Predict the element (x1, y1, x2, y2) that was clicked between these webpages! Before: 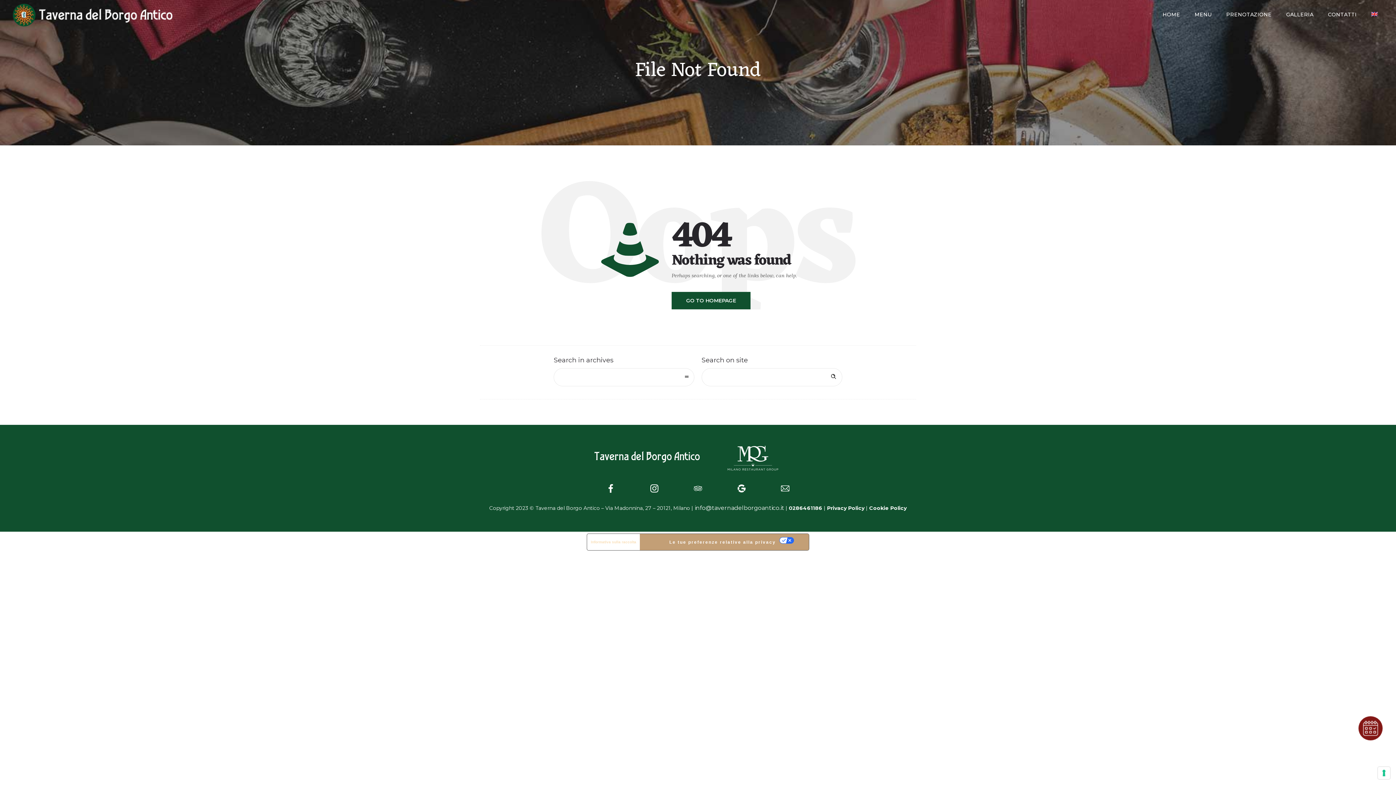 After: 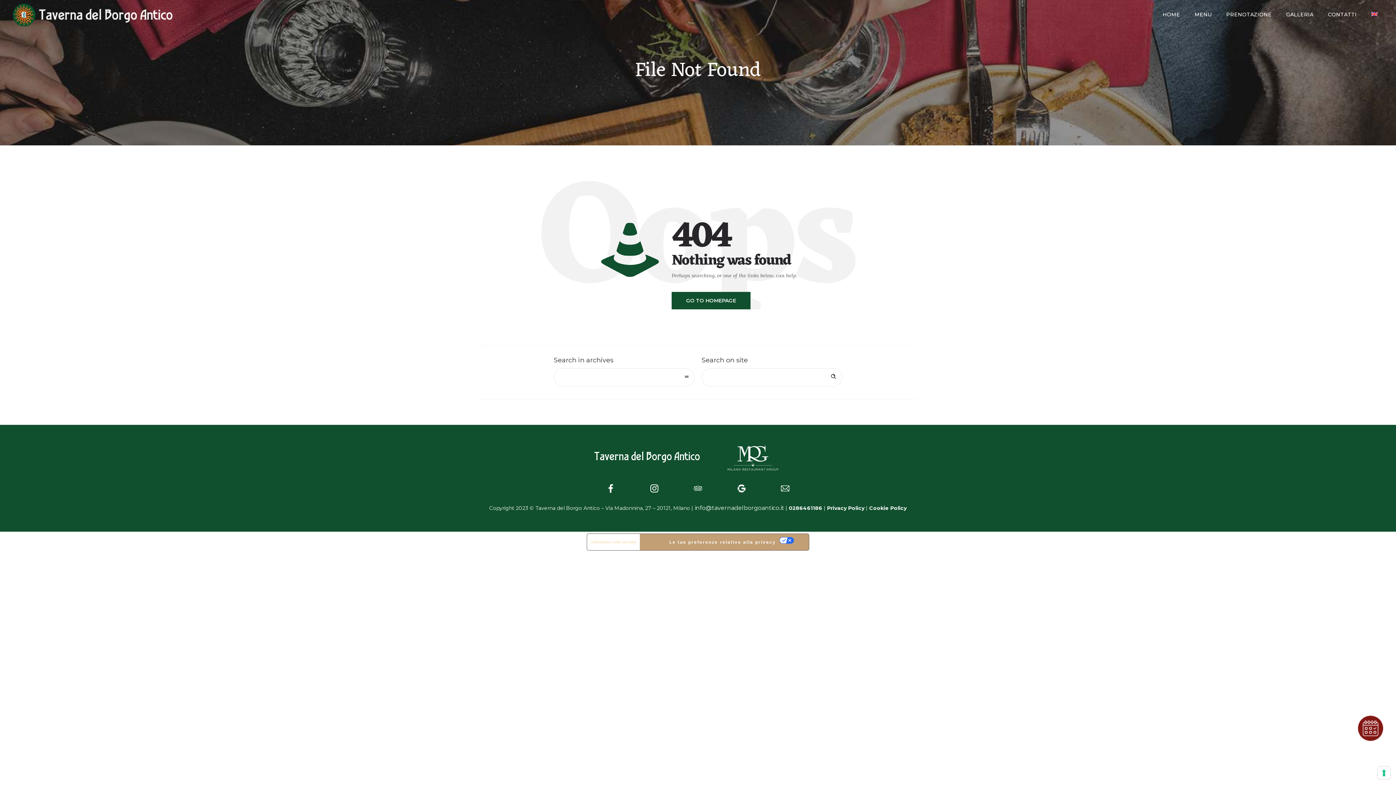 Action: bbox: (650, 485, 658, 493)